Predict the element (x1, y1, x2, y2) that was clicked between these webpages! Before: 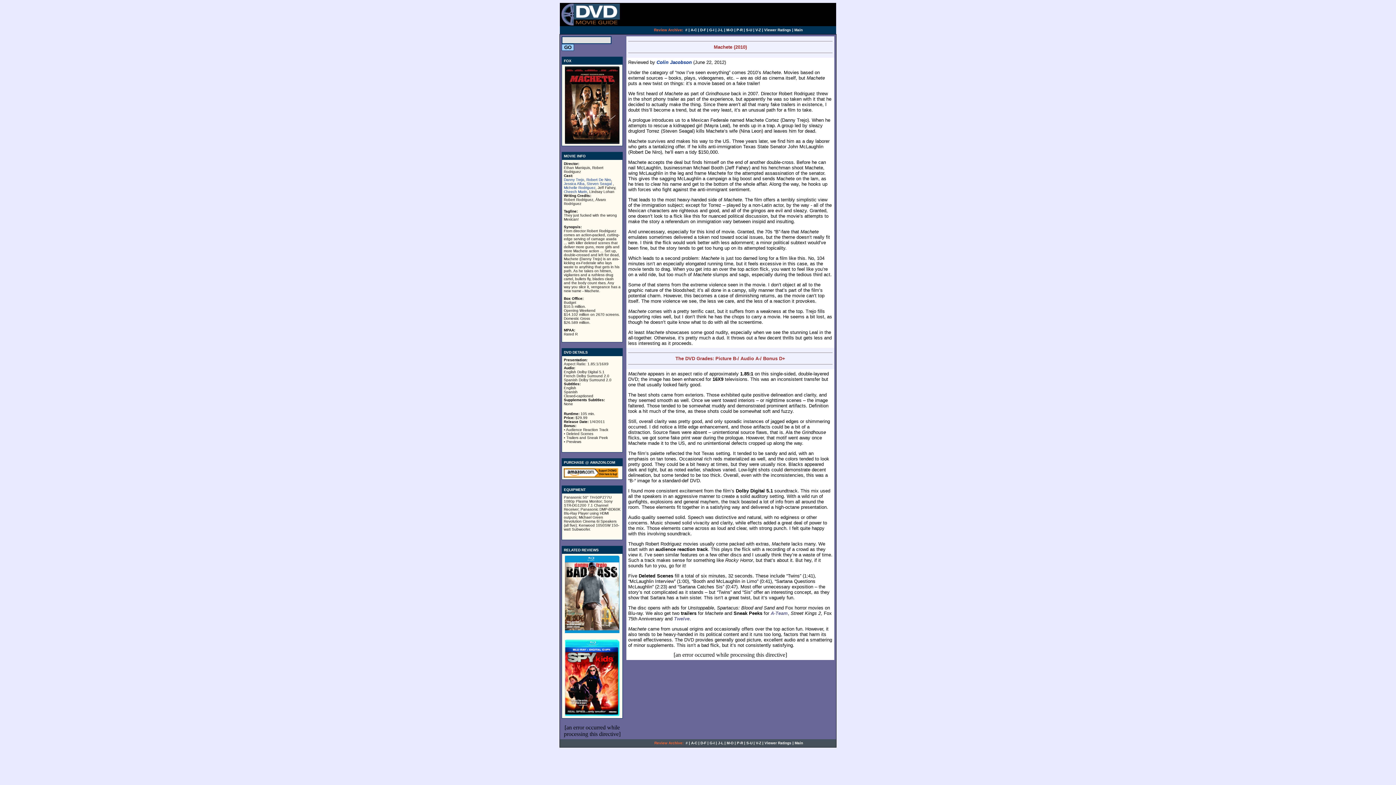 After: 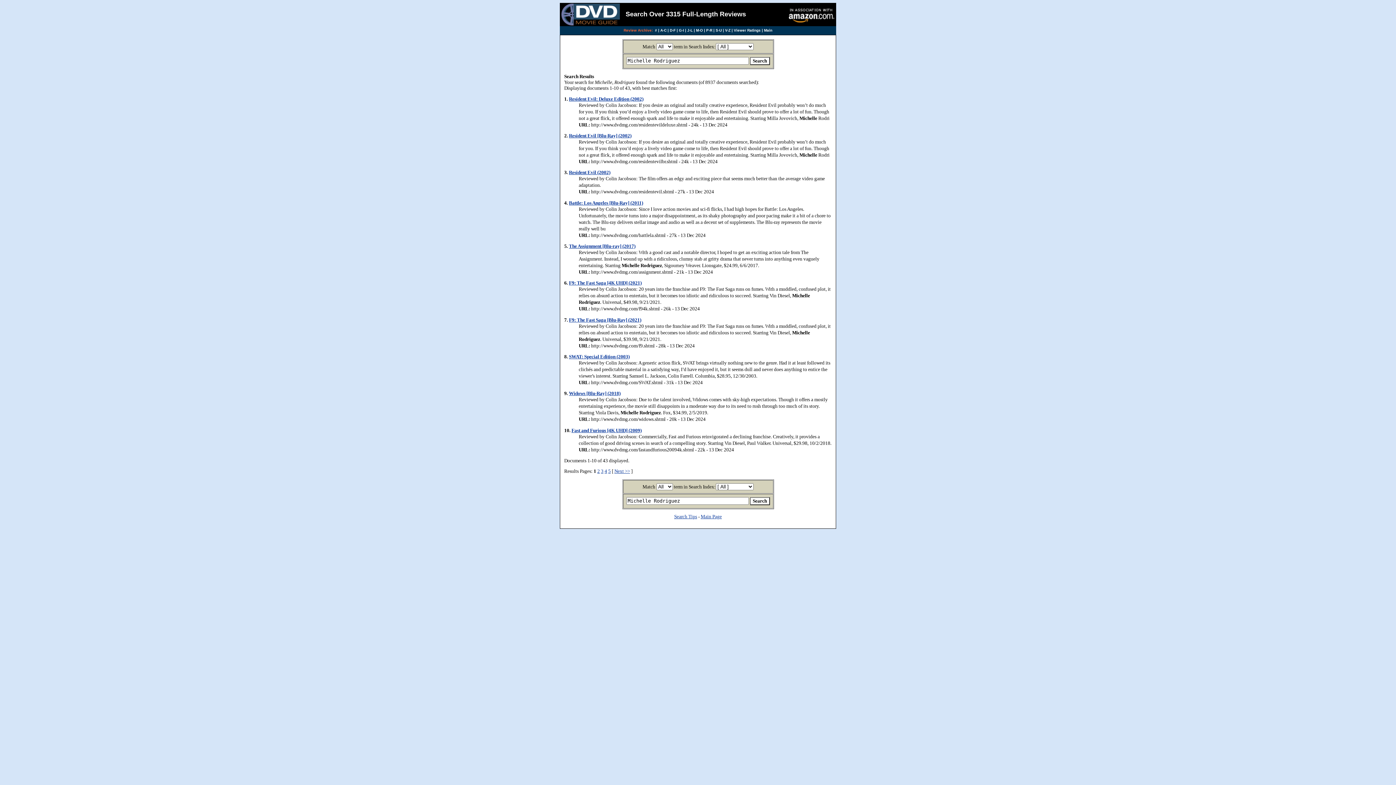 Action: bbox: (564, 185, 595, 189) label: Michelle Rodriguez